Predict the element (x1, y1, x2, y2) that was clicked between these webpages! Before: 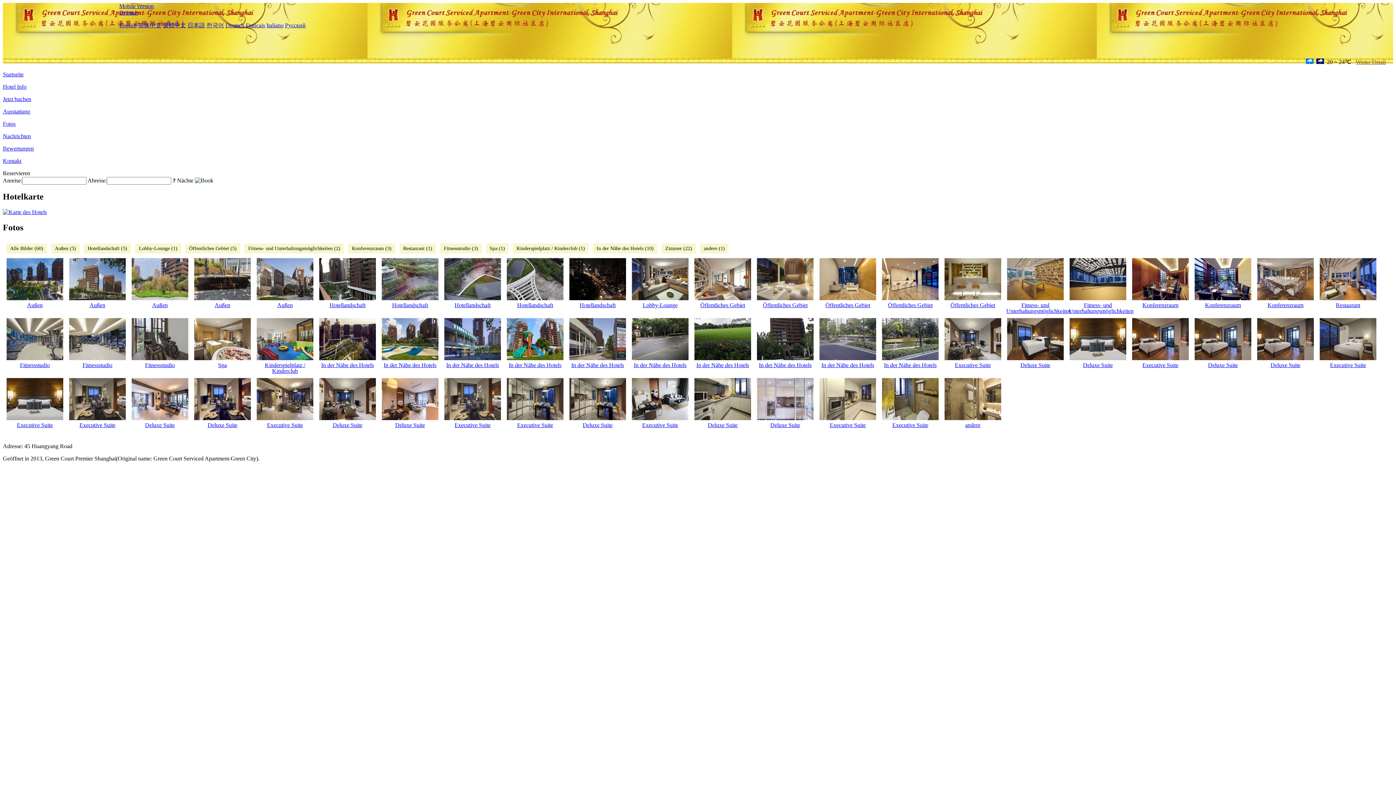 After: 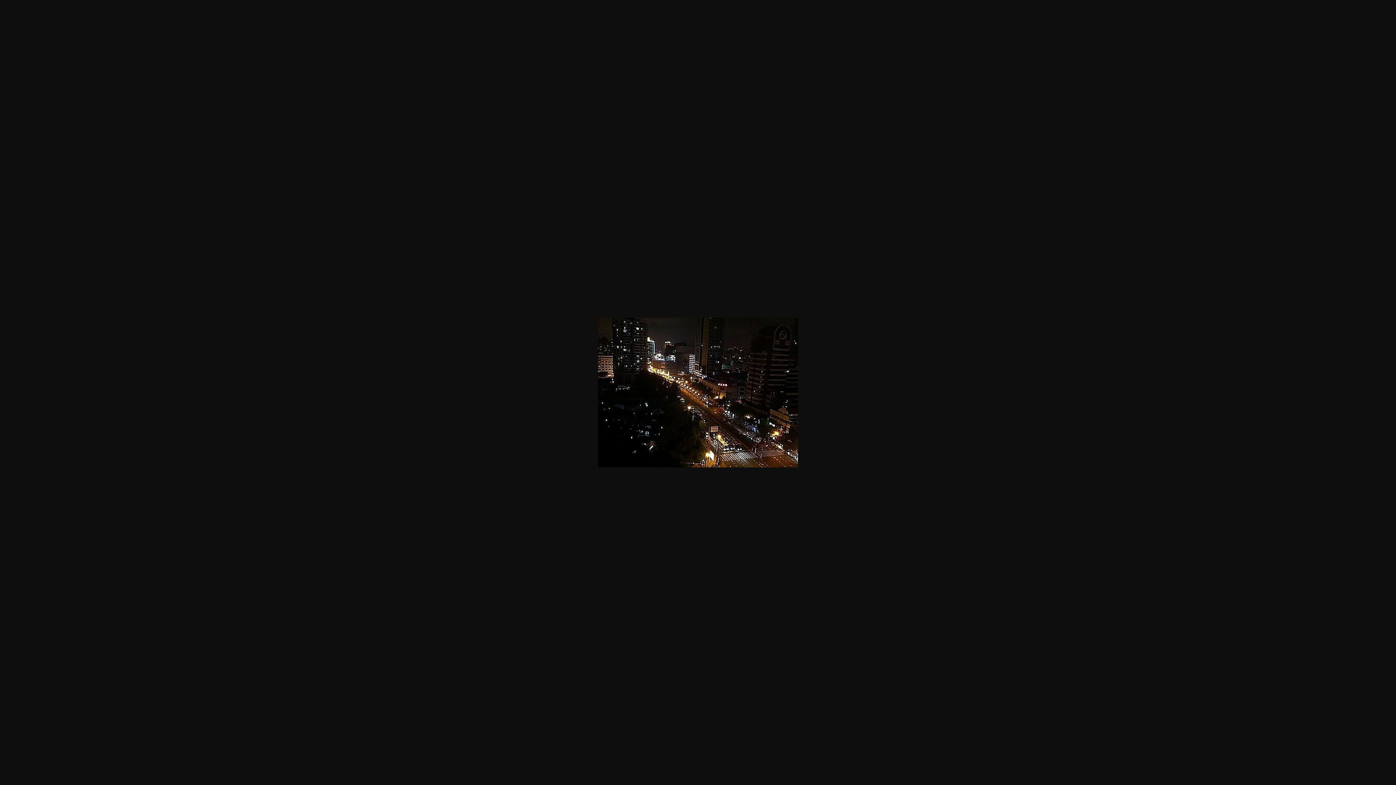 Action: bbox: (568, 257, 626, 317) label: Hotellandschaft